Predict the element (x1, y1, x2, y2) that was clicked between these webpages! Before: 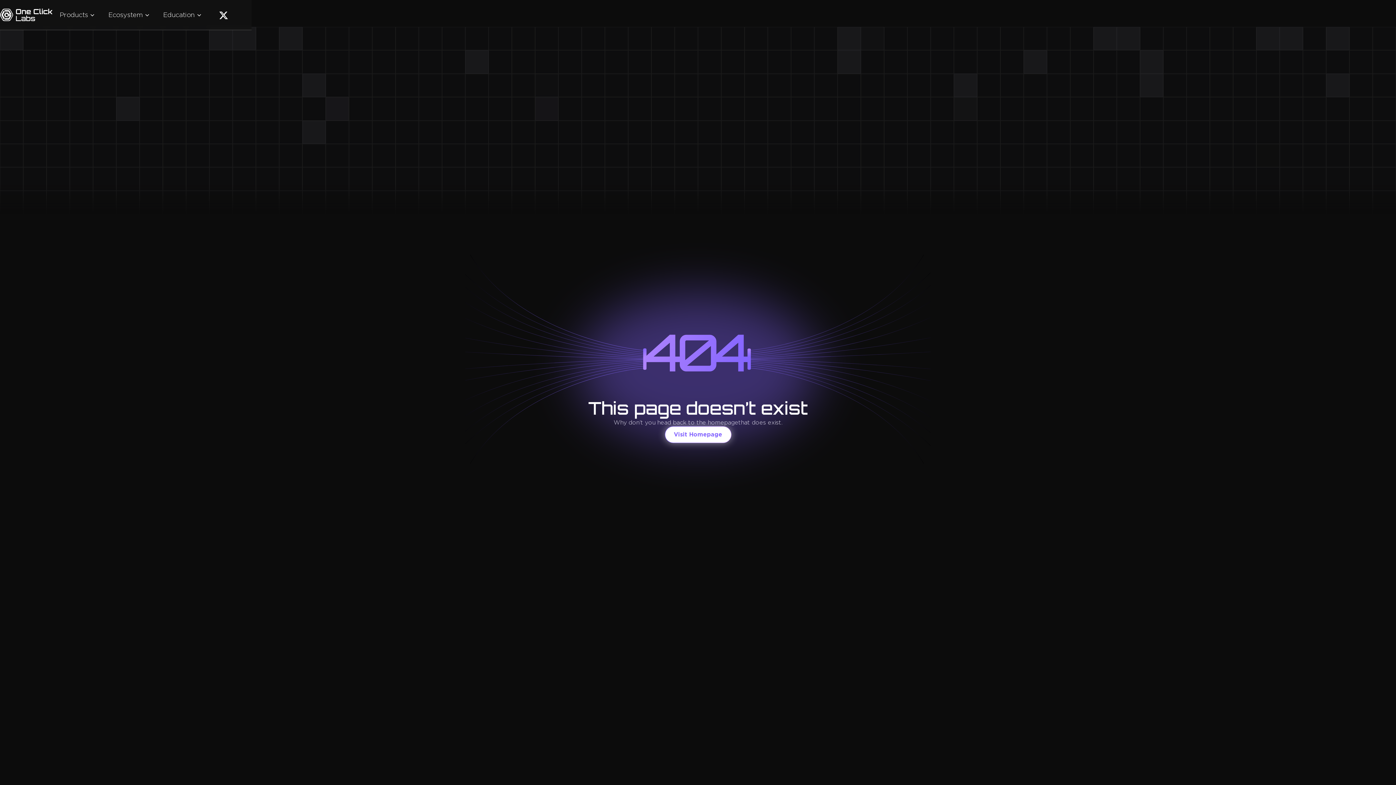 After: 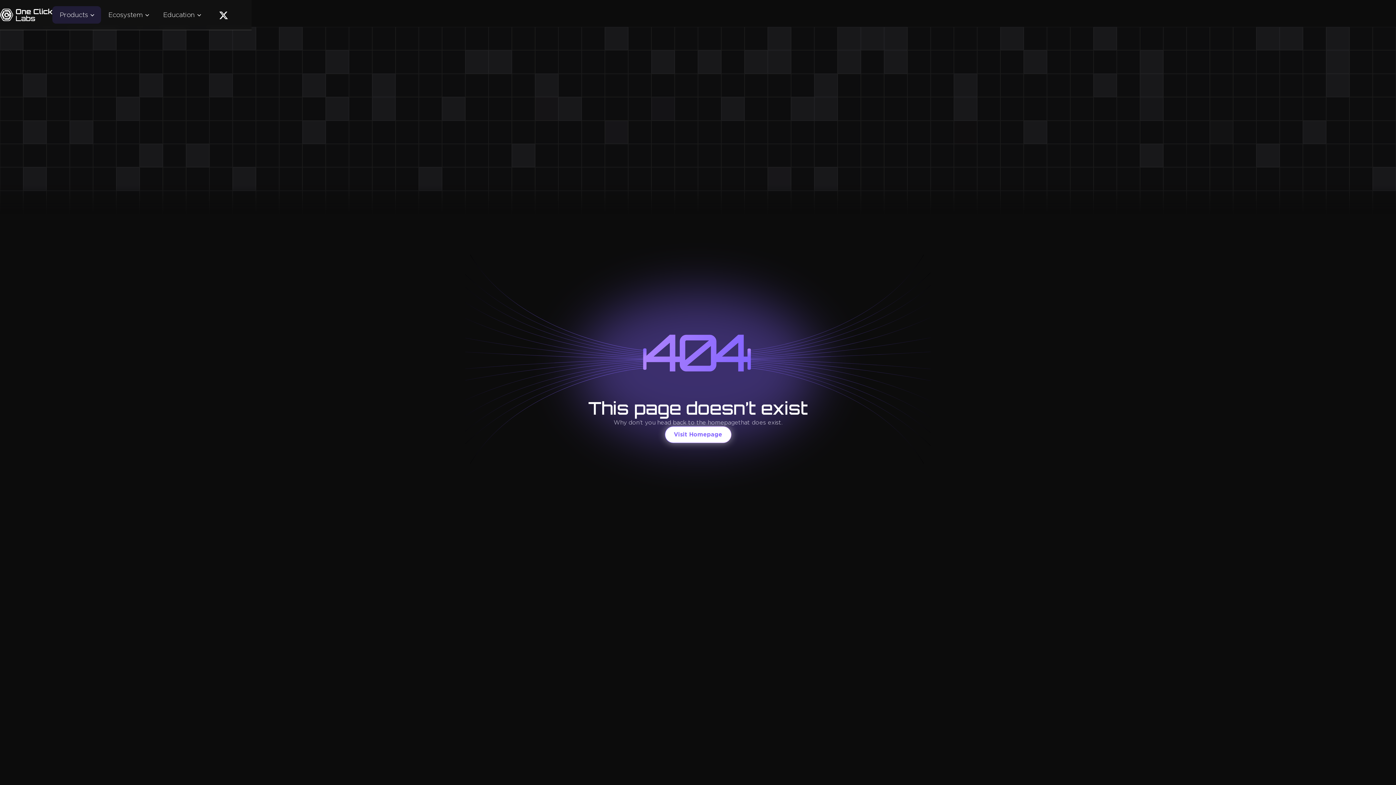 Action: label: Products bbox: (59, 6, 96, 23)